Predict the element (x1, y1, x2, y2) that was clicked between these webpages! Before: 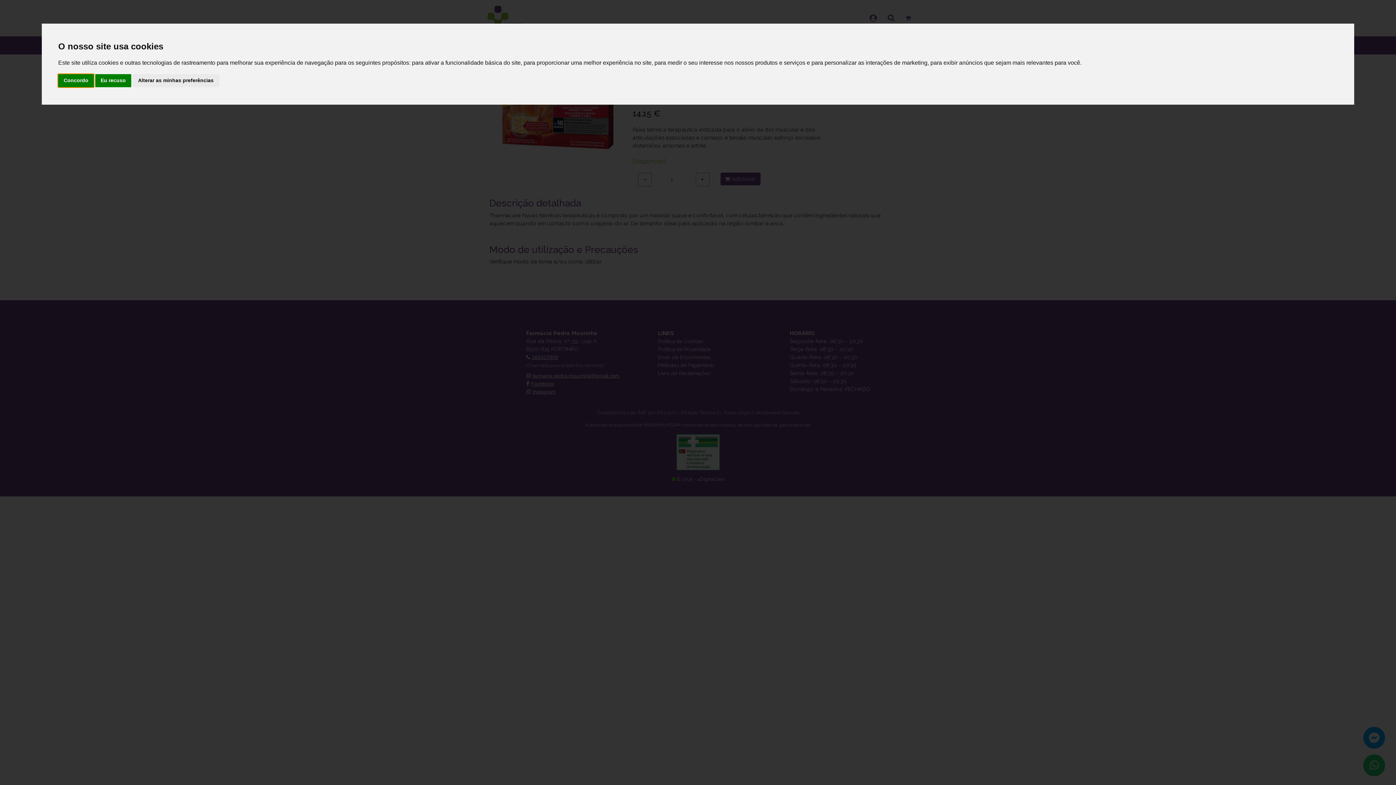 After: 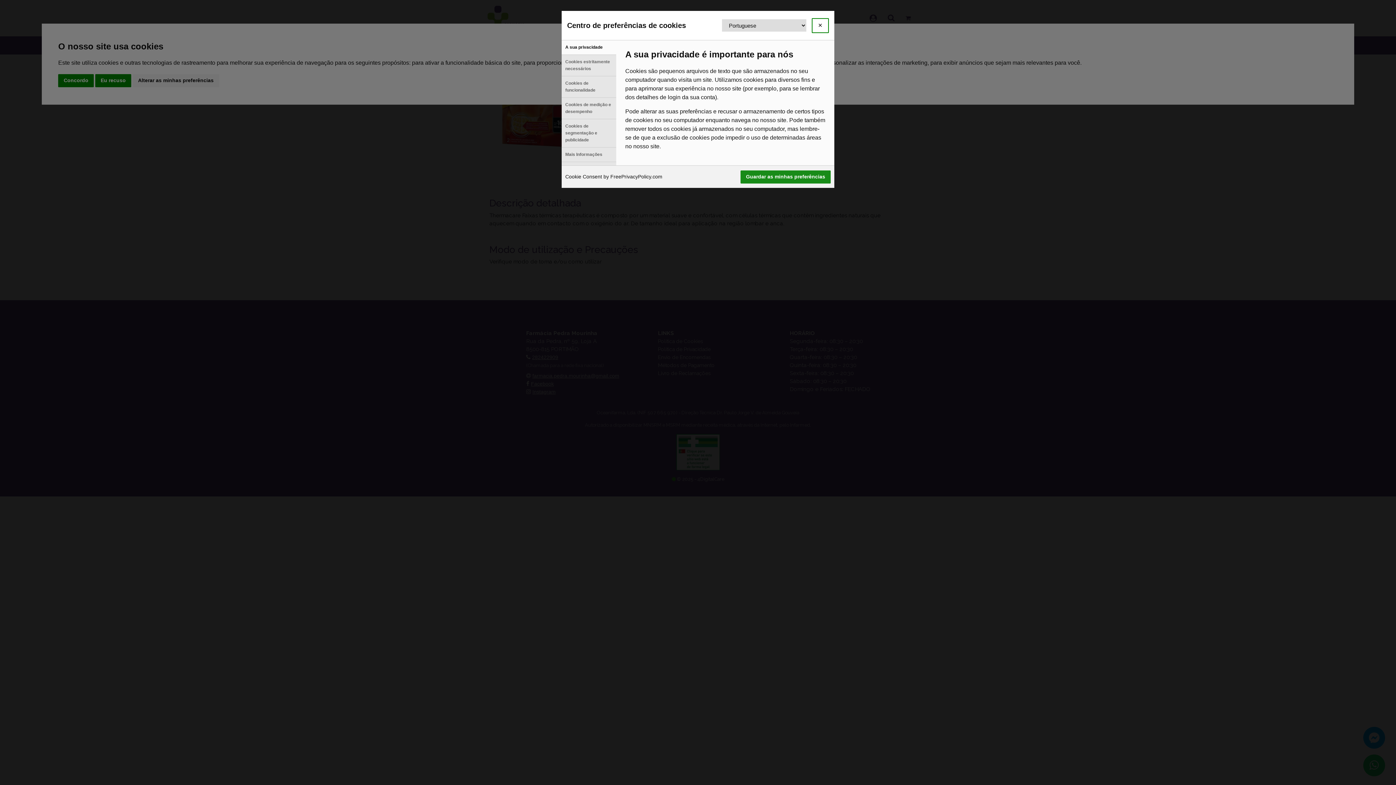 Action: bbox: (132, 74, 219, 87) label: Alterar as minhas preferências